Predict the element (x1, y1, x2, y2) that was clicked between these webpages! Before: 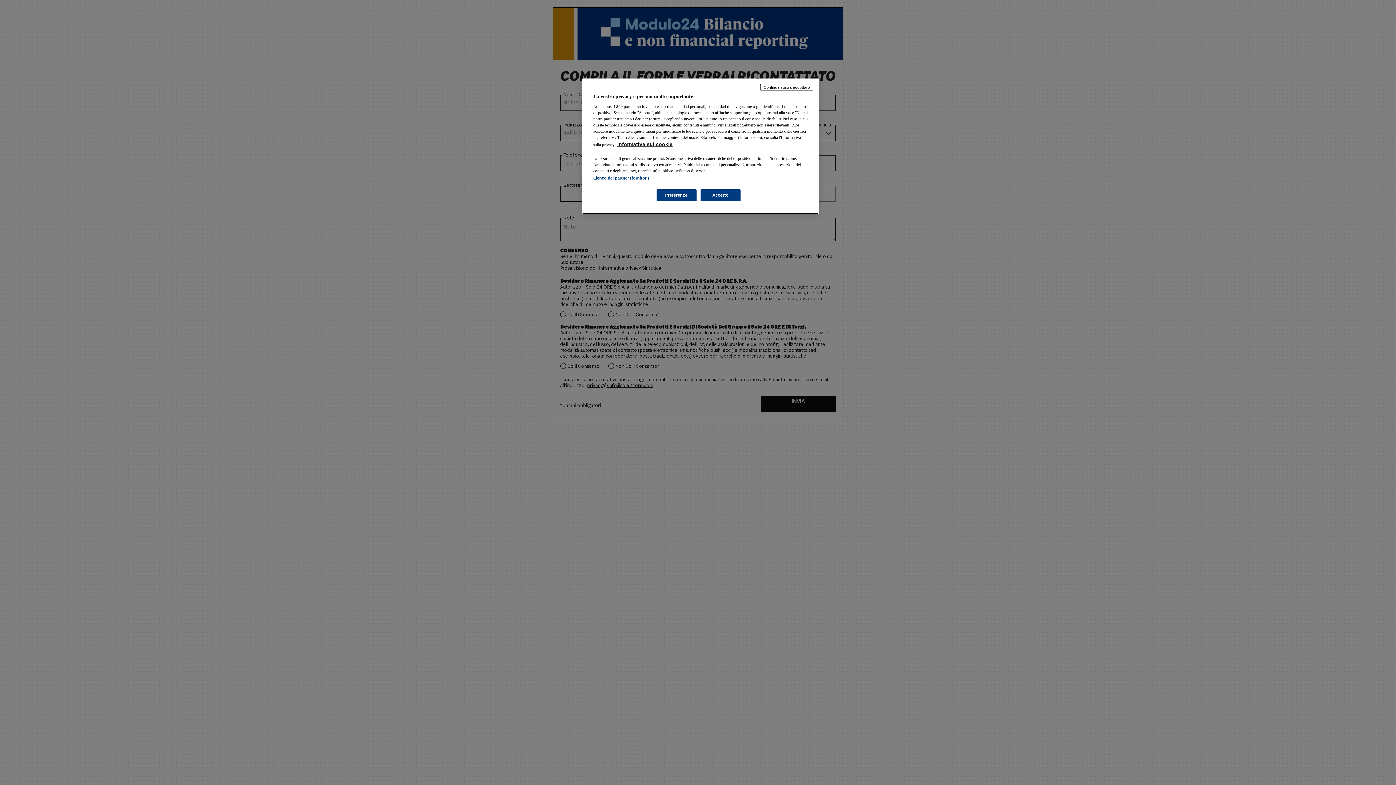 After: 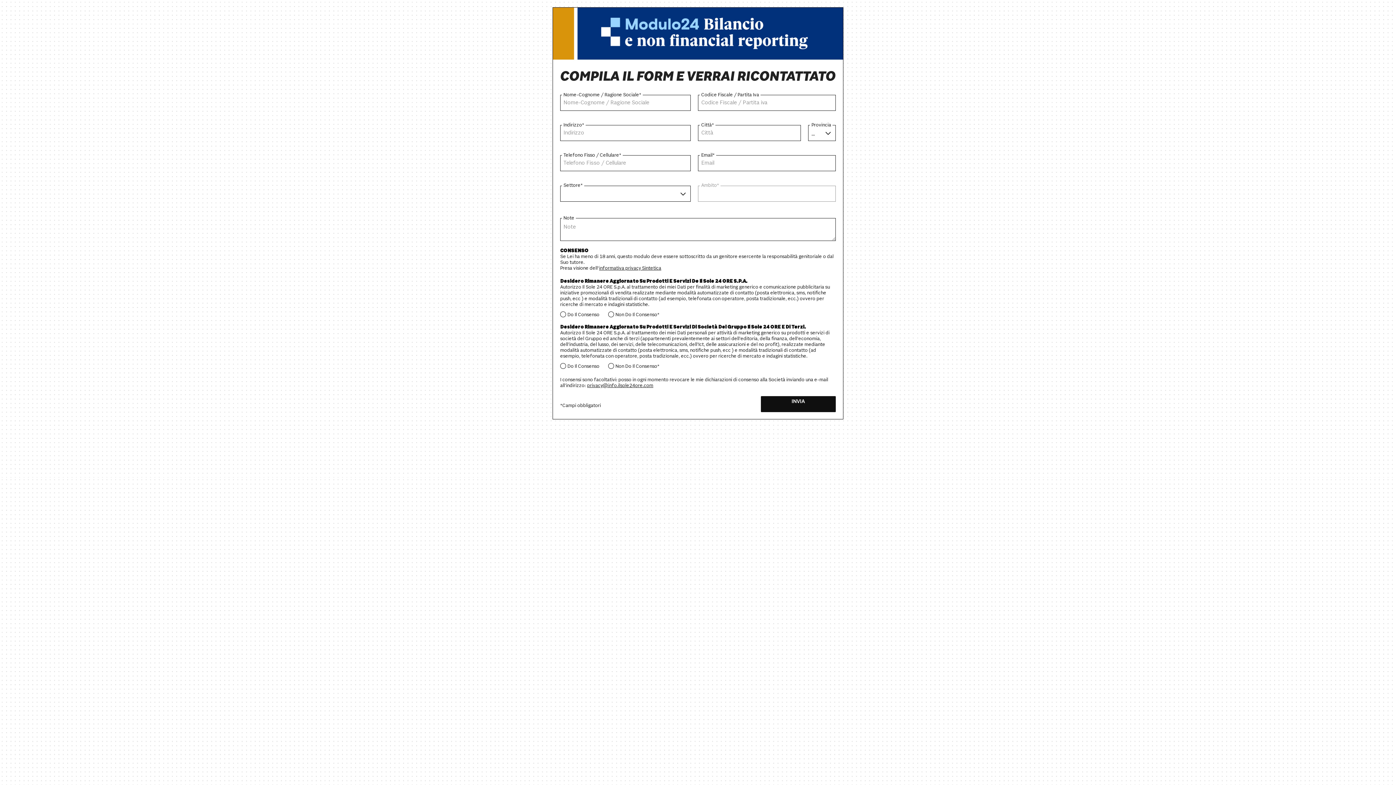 Action: label: Continua senza accettare bbox: (760, 84, 813, 90)